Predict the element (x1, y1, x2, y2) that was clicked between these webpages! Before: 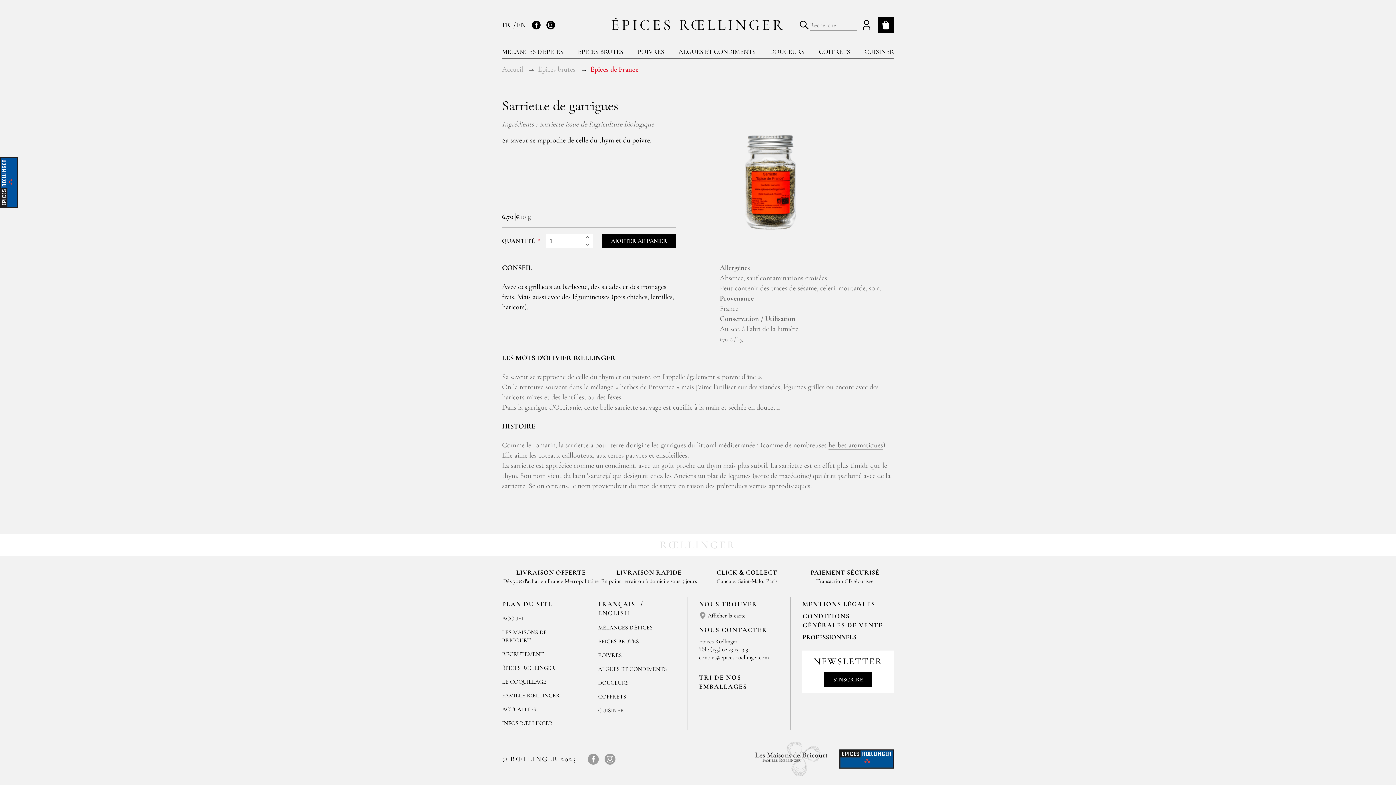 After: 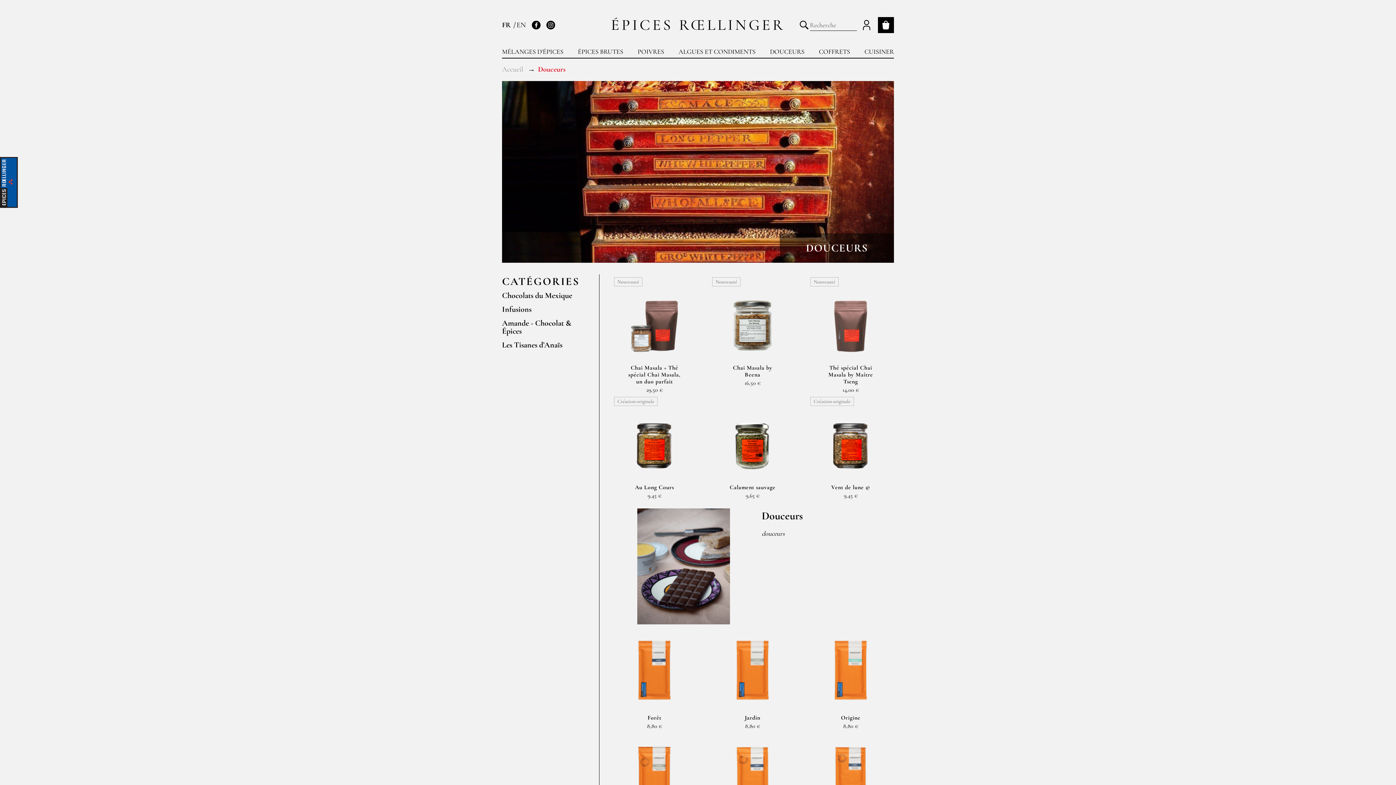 Action: bbox: (598, 679, 628, 687) label: DOUCEURS